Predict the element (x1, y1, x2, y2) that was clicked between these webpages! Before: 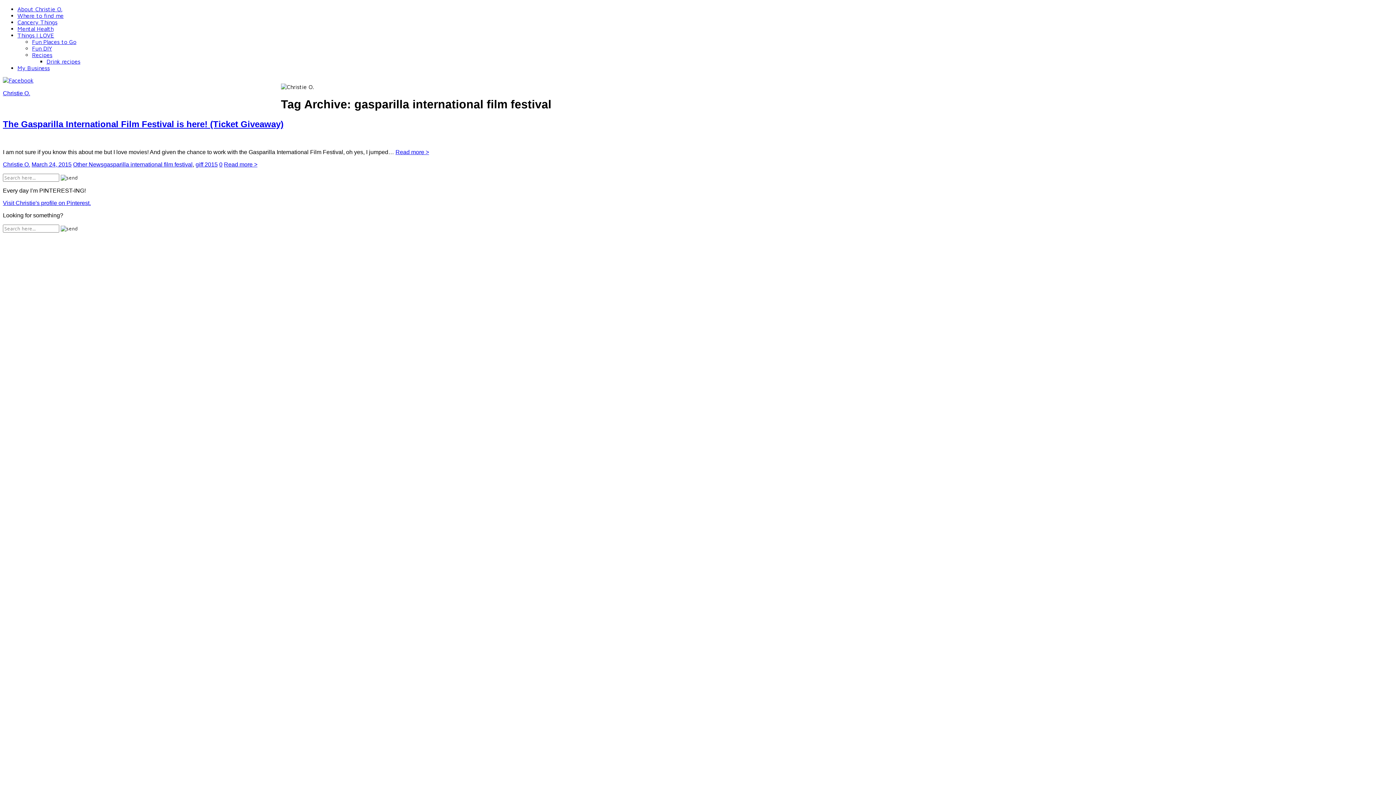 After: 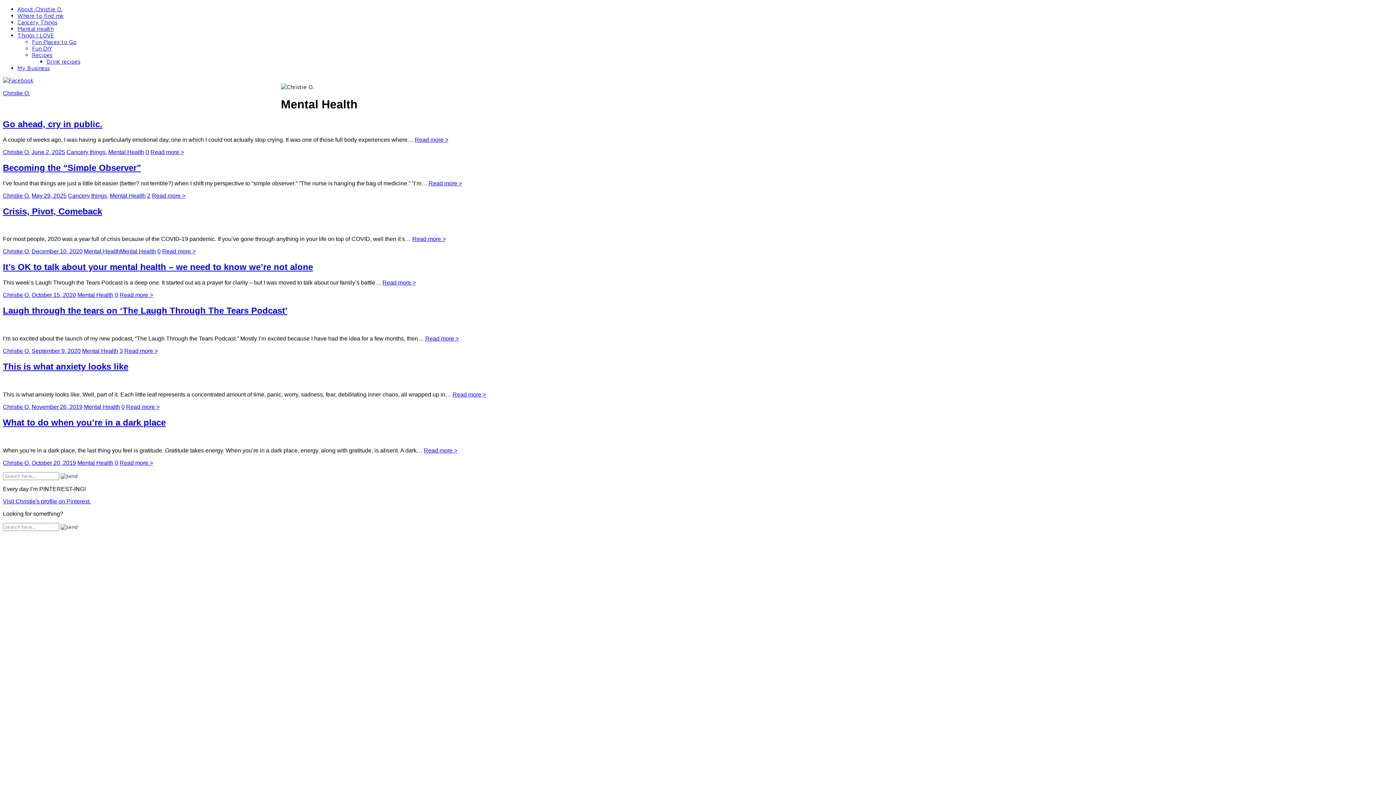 Action: label: Mental Health bbox: (17, 25, 53, 32)